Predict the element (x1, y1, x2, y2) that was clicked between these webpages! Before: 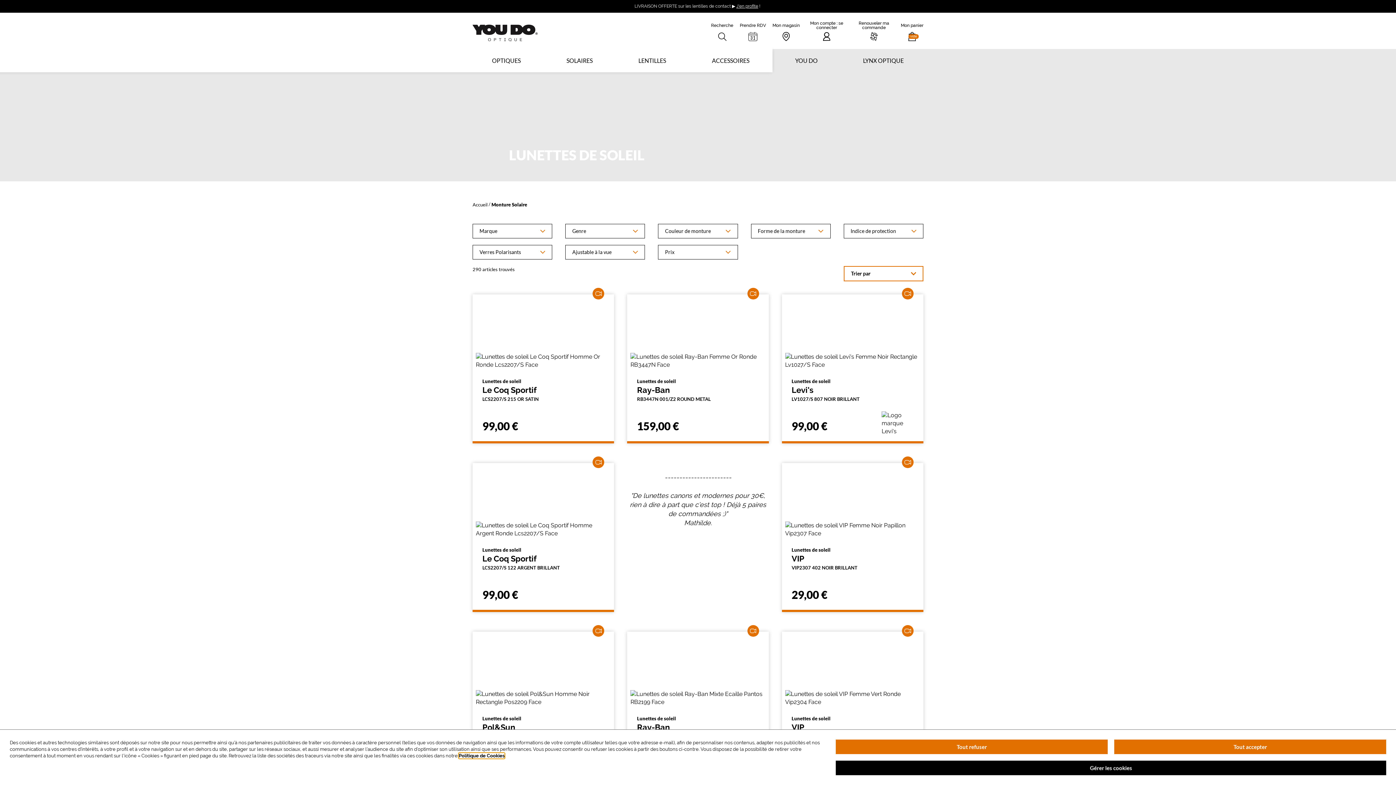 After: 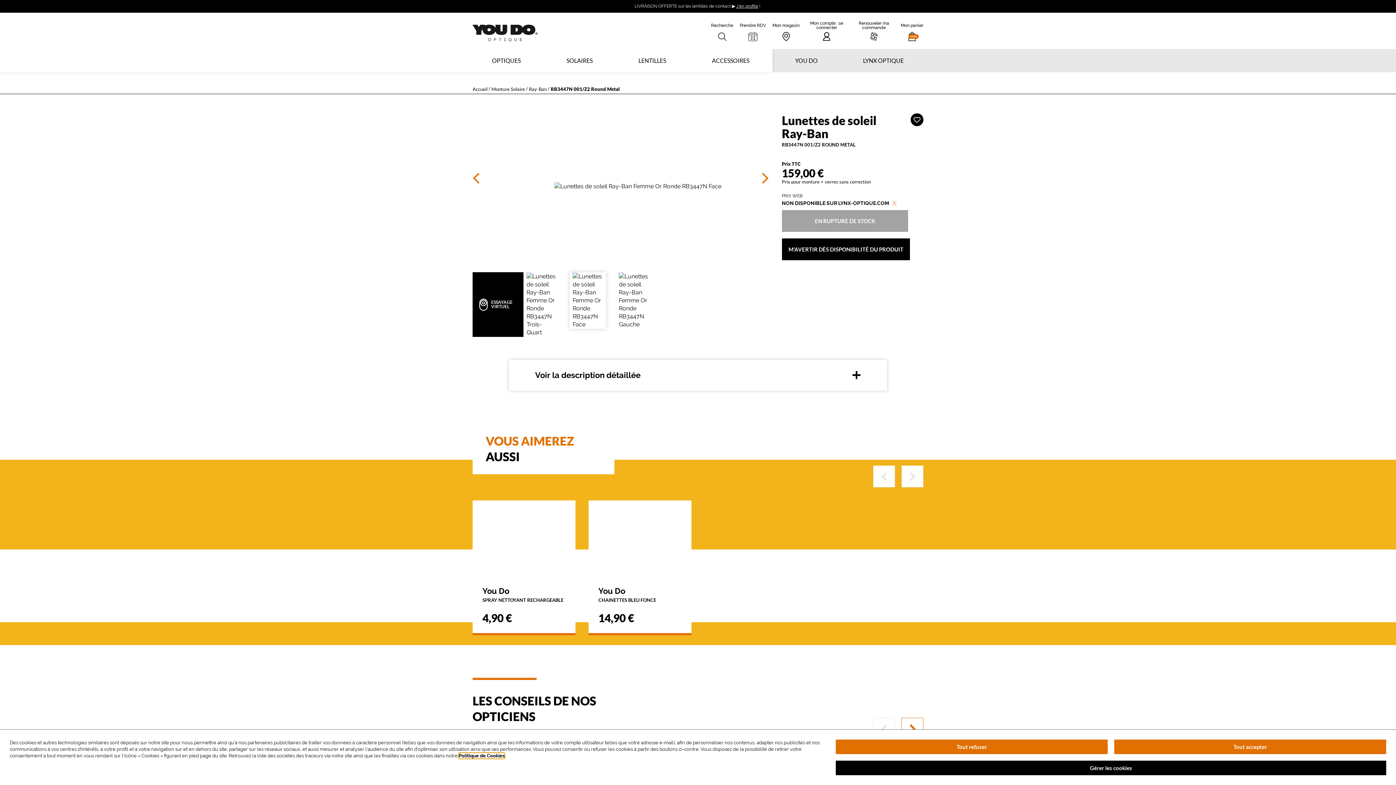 Action: bbox: (637, 378, 735, 401) label: Lunettes de soleil
Ray-Ban
RB3447N 001/Z2 ROUND METAL